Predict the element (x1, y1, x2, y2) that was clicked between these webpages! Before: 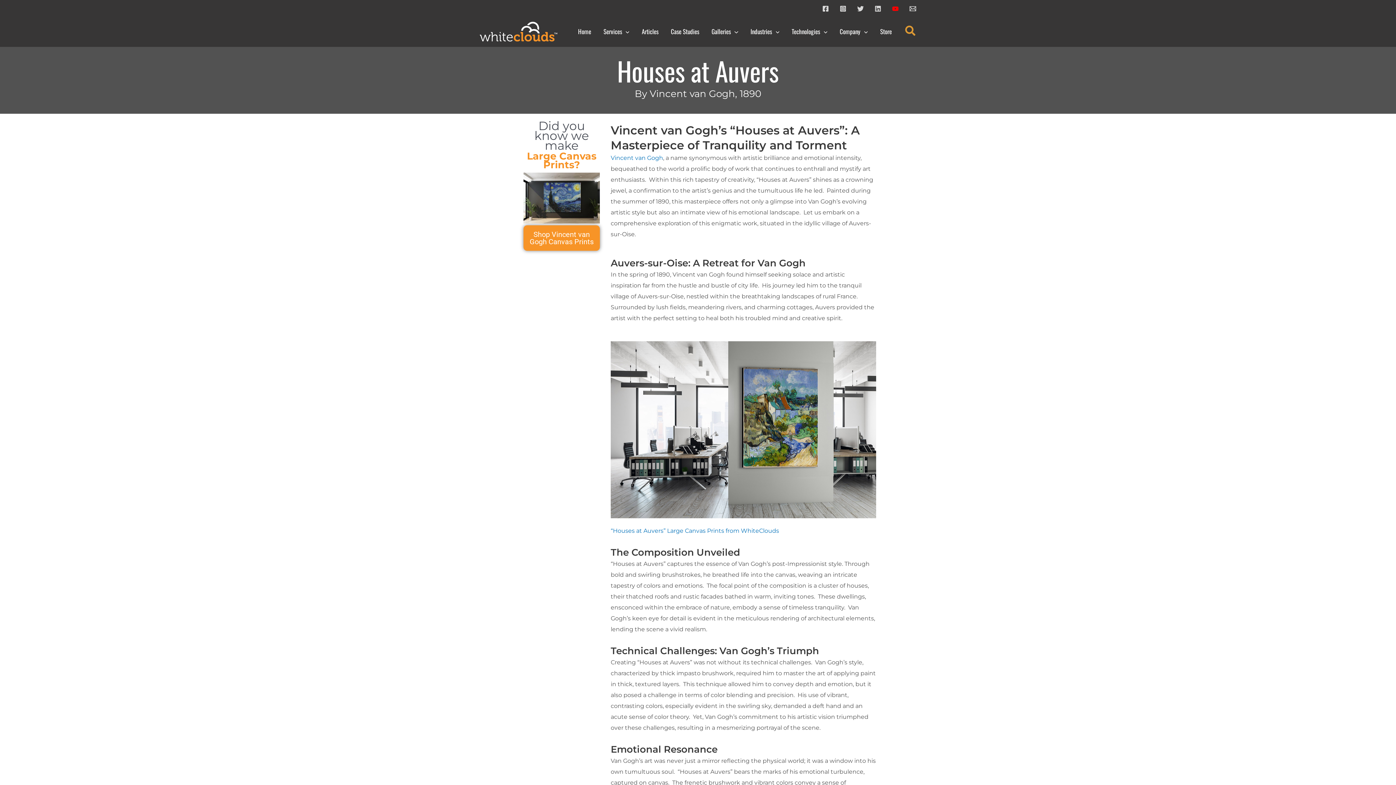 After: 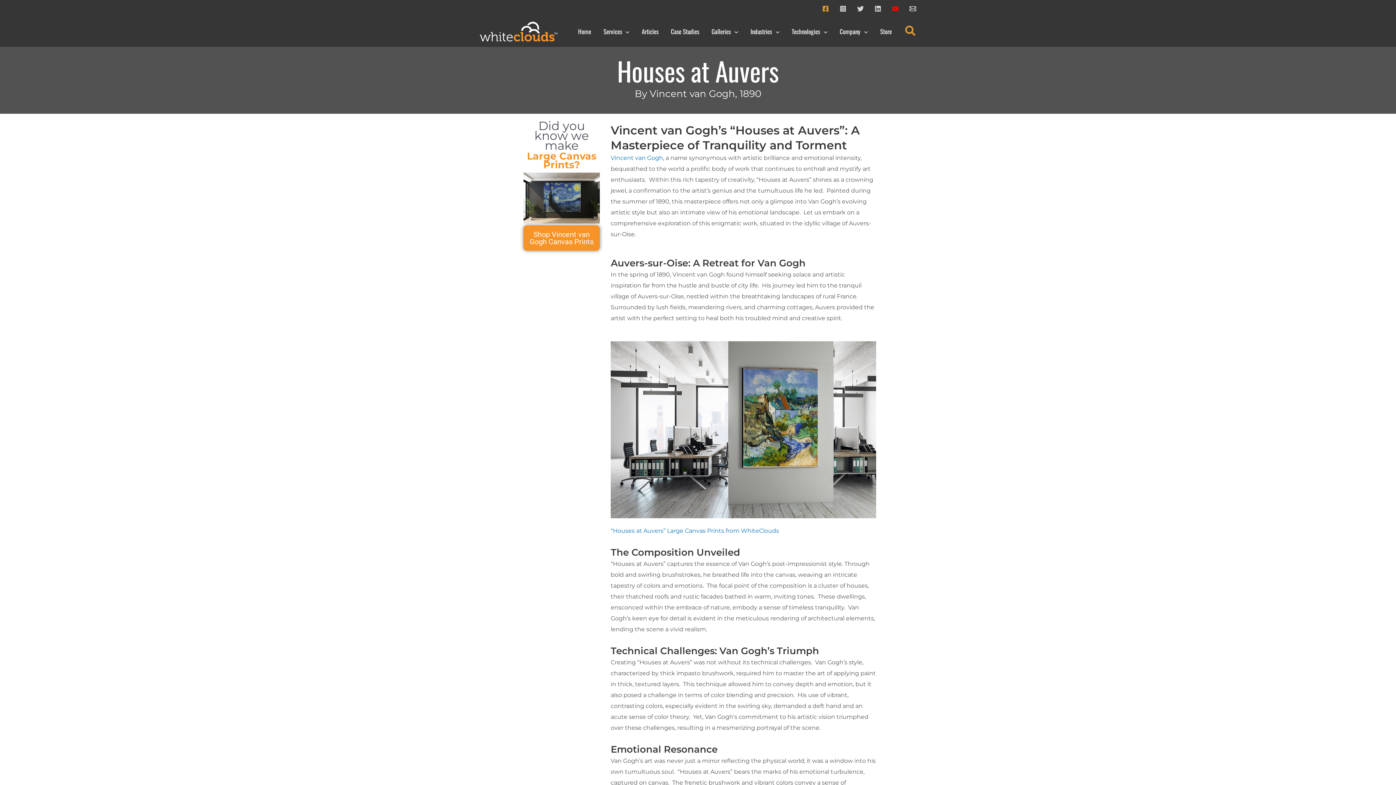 Action: label: Facebook bbox: (822, 5, 829, 11)